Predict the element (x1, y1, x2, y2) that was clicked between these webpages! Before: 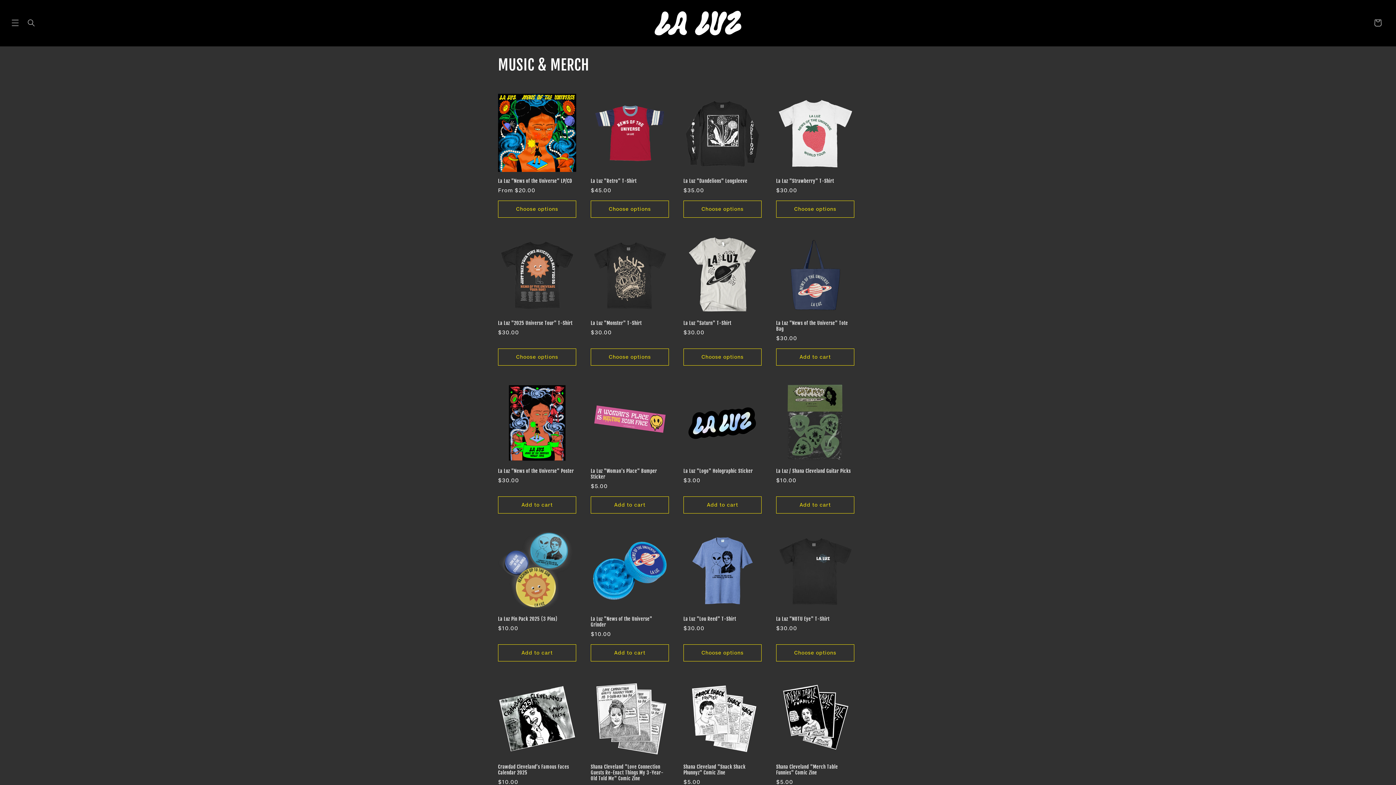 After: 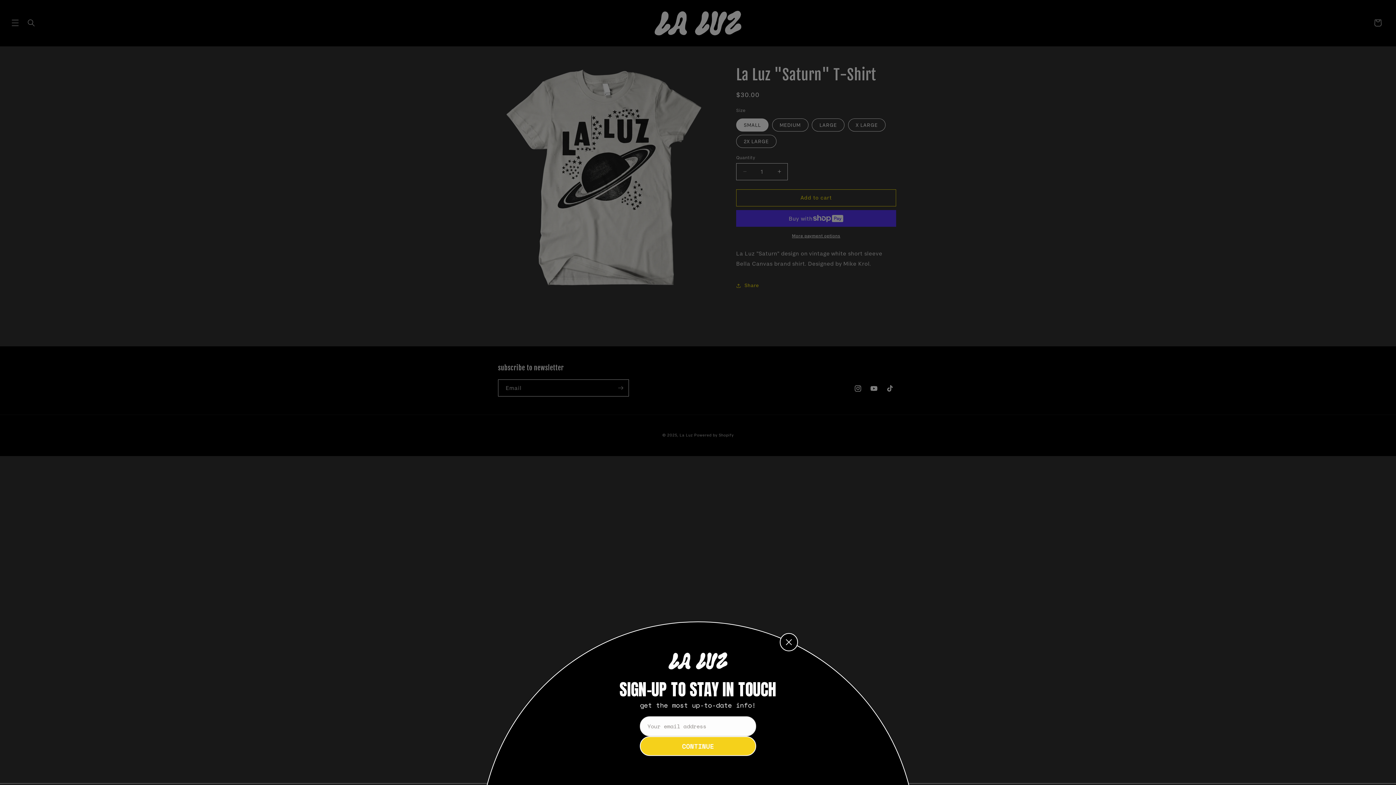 Action: label: La Luz "Saturn" T-Shirt bbox: (683, 320, 761, 326)